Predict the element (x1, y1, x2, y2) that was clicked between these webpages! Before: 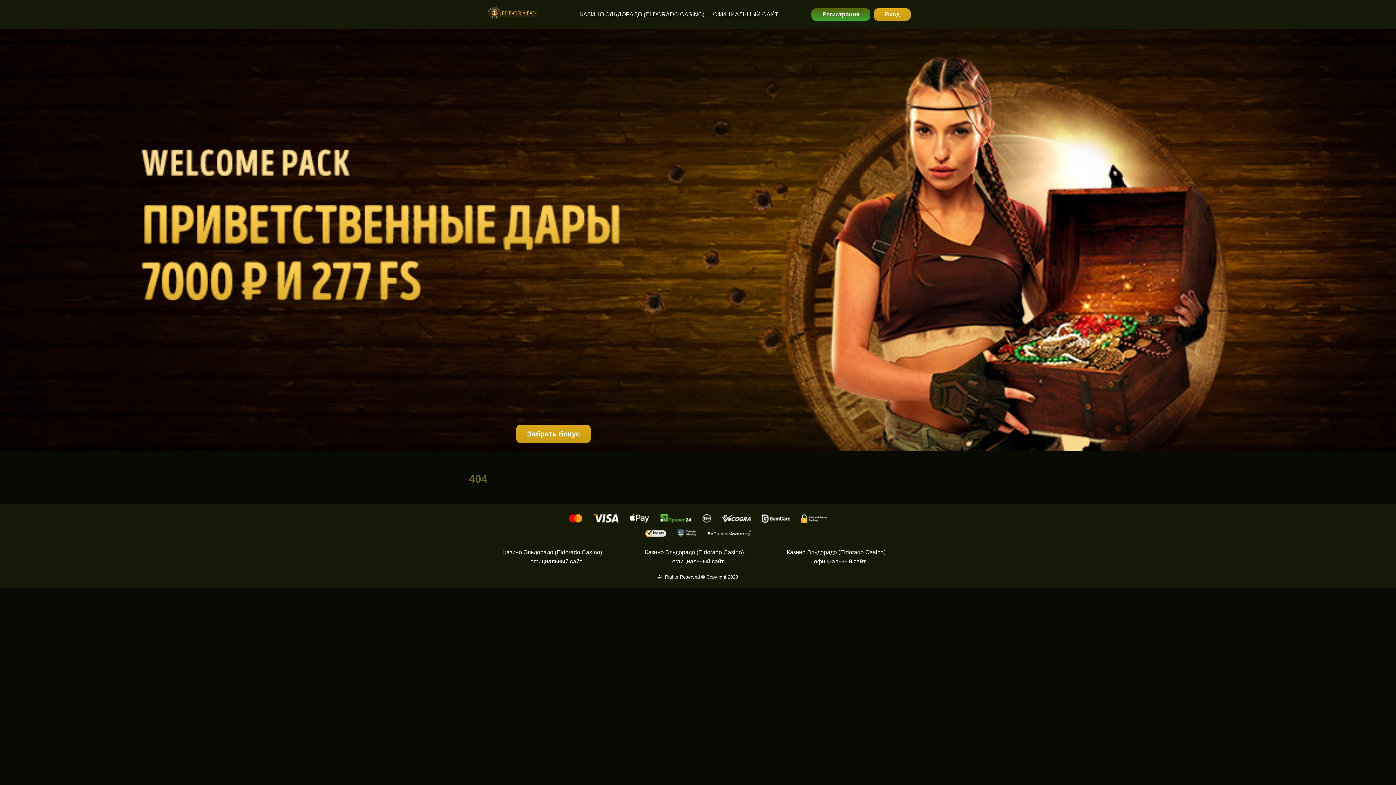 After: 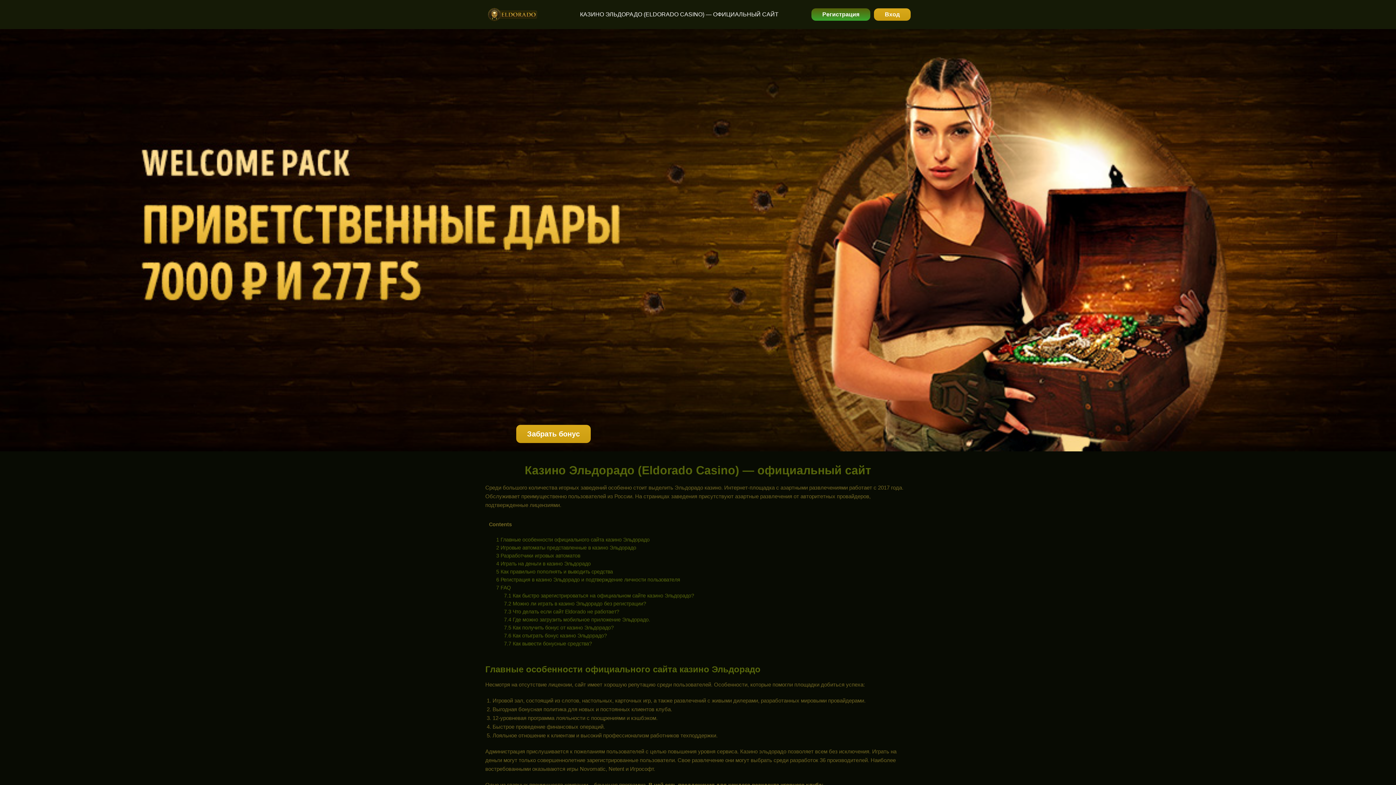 Action: bbox: (769, 547, 910, 566) label: Казино Эльдорадо (Eldorado Casino) — официальный сайт